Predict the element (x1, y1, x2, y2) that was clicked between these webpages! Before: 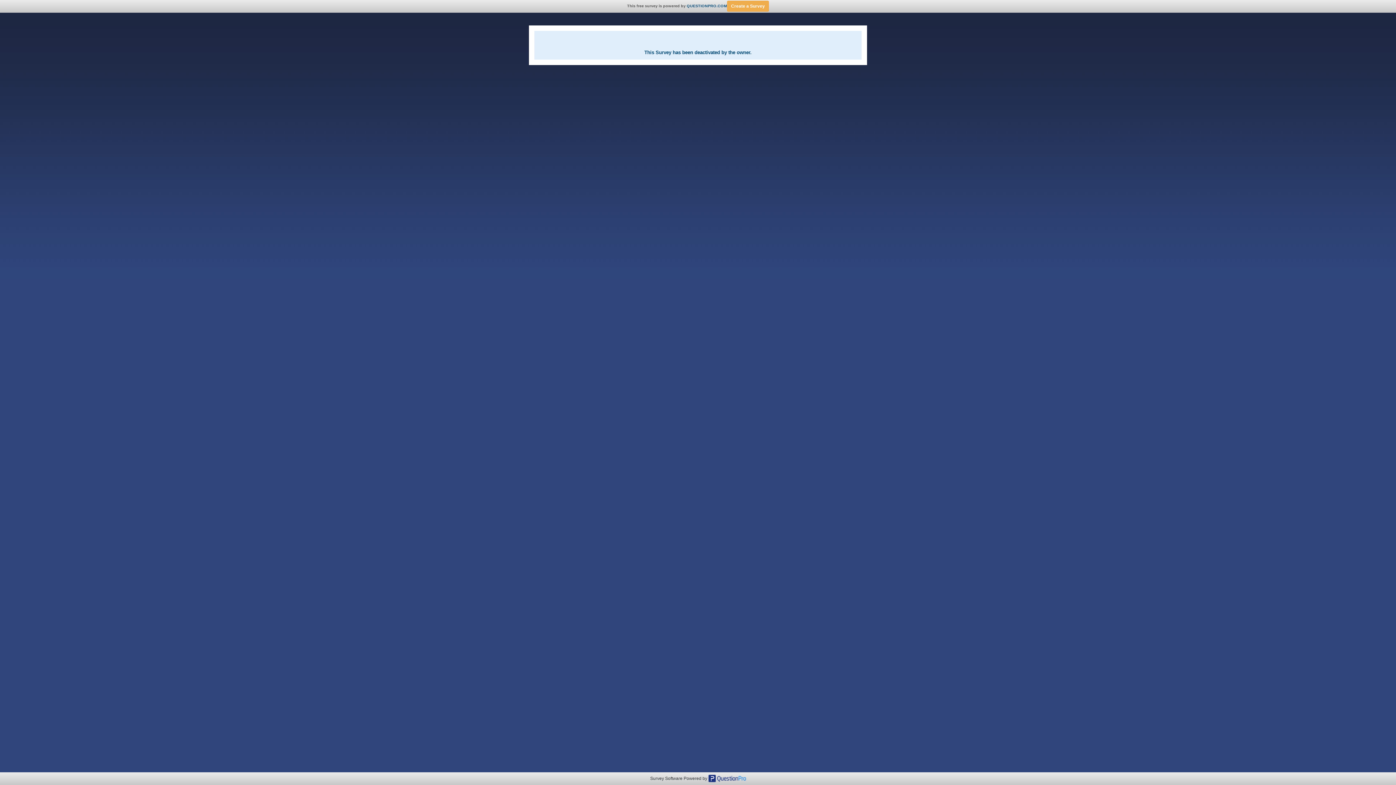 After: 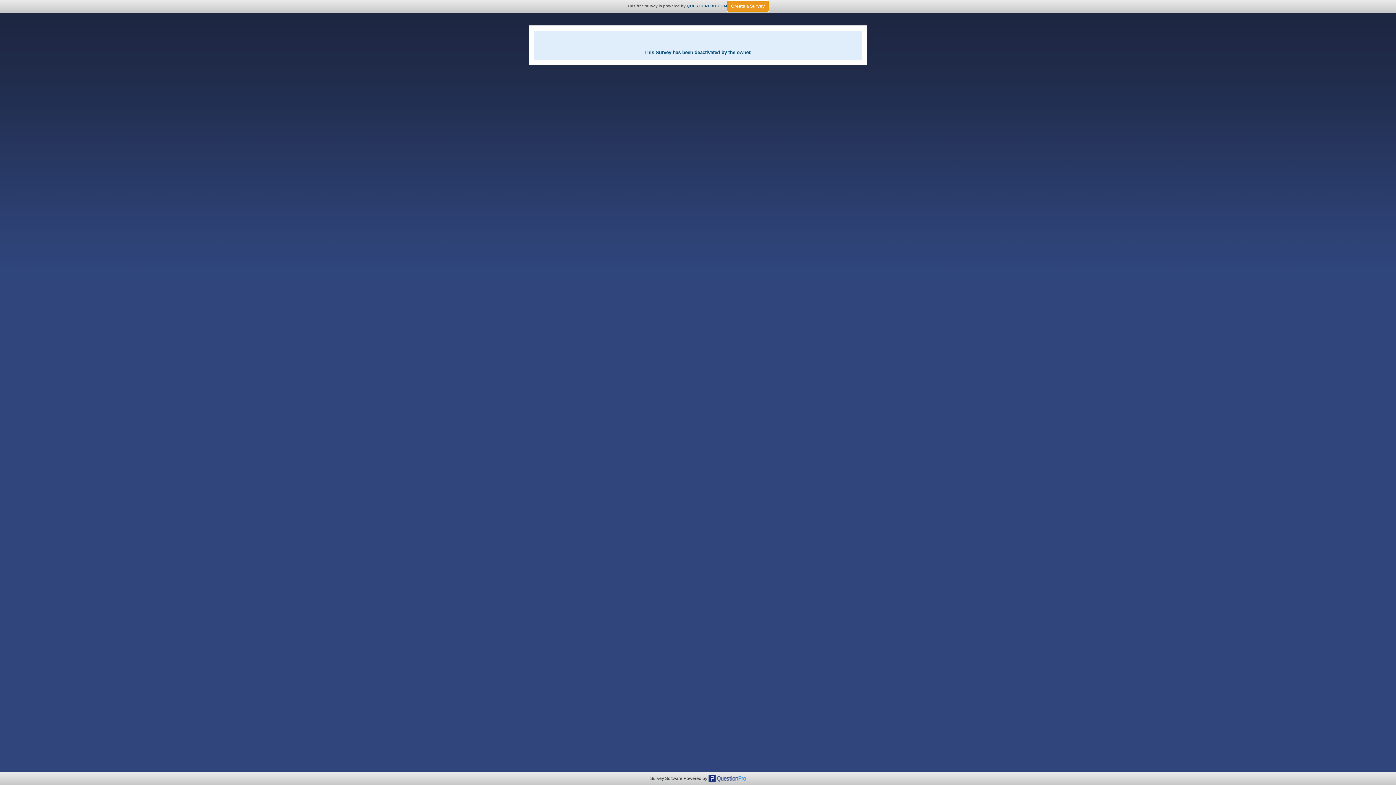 Action: bbox: (727, 0, 769, 11) label: Create a Survey